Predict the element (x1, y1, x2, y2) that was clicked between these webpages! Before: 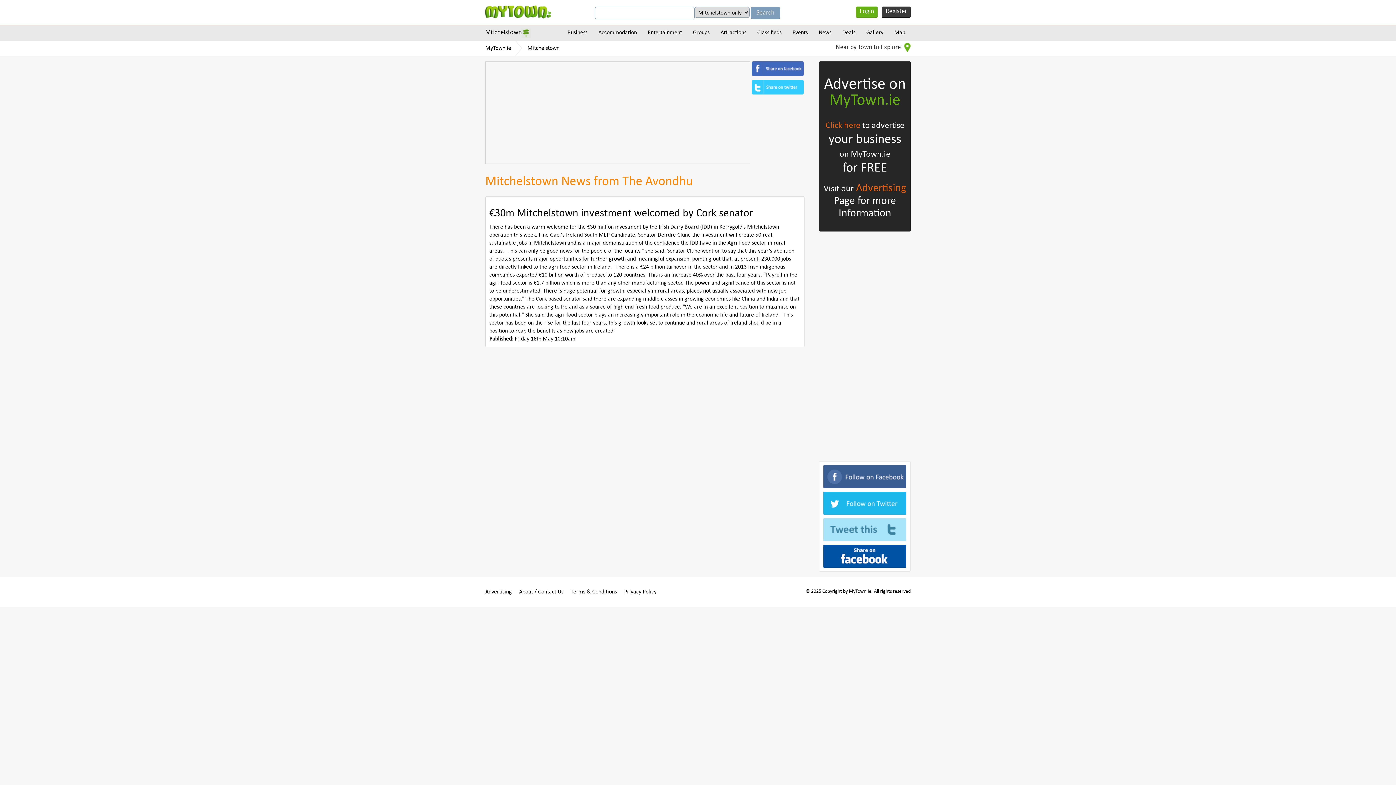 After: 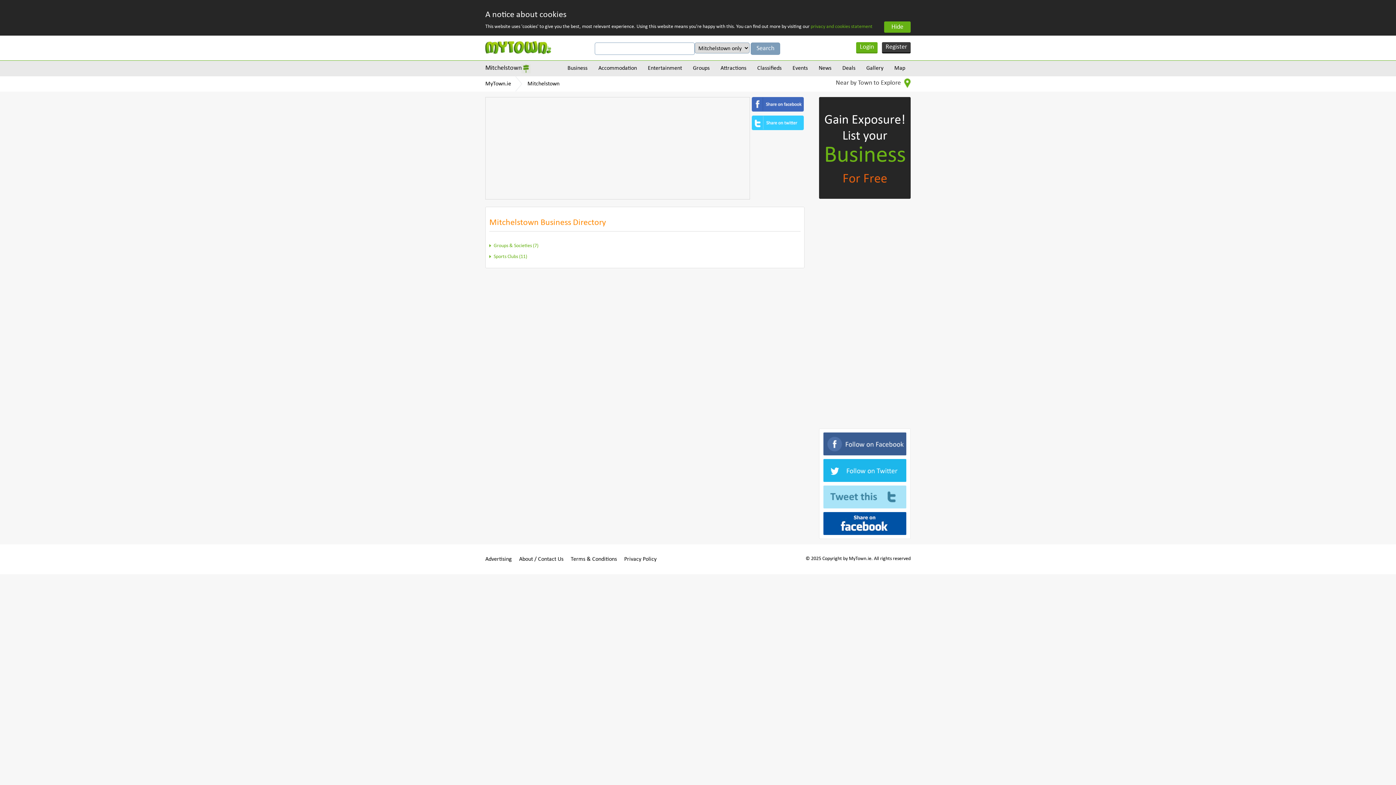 Action: label: Groups bbox: (687, 25, 715, 40)